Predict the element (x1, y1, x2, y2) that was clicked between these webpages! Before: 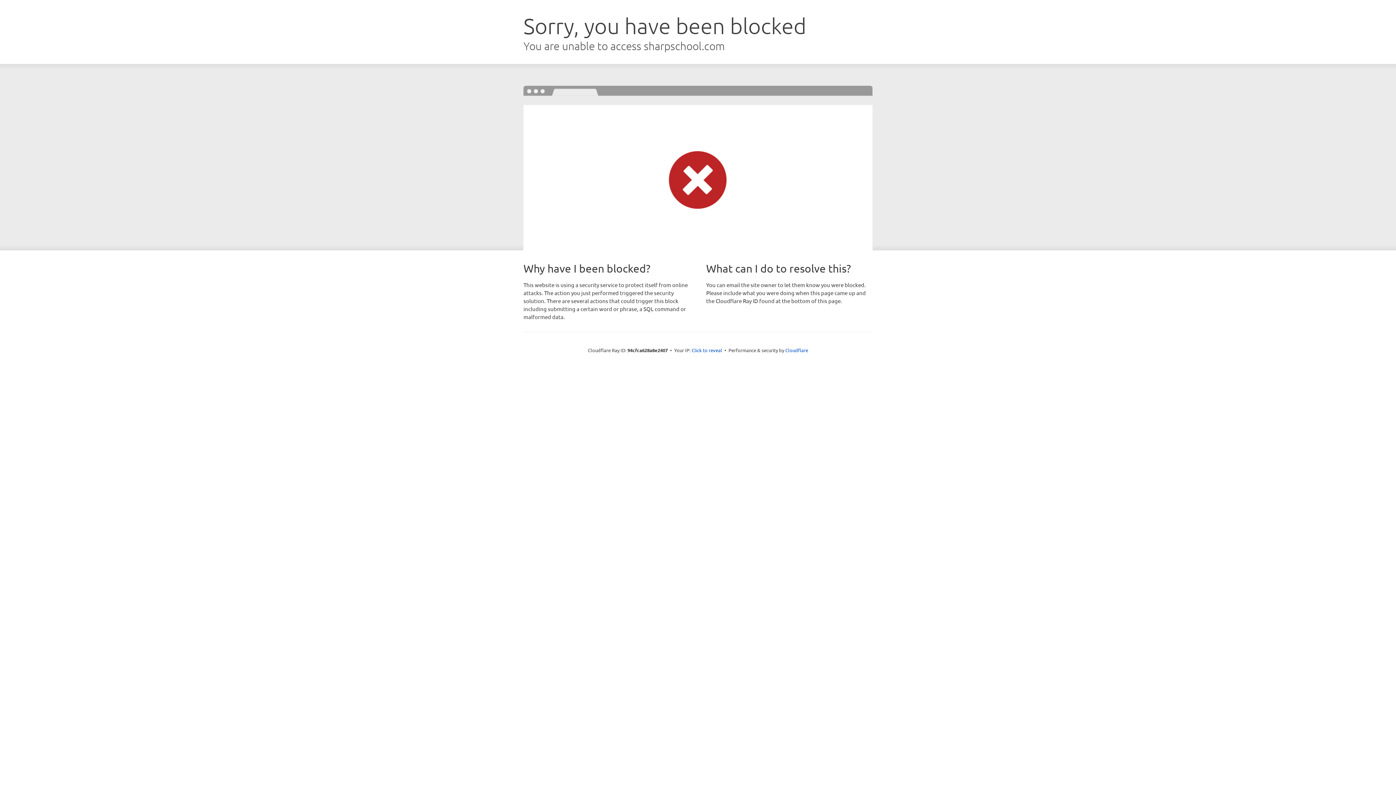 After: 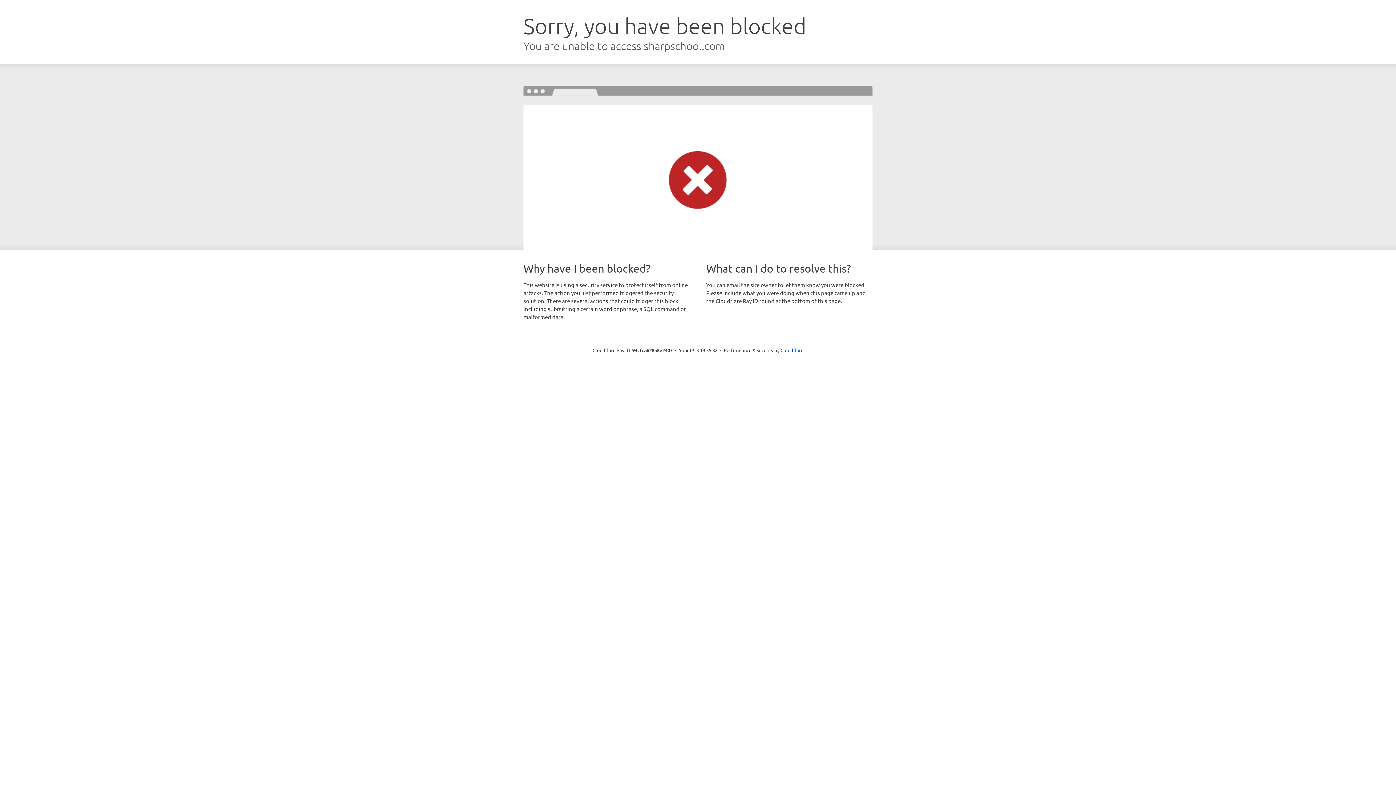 Action: label: Click to reveal bbox: (691, 346, 722, 353)